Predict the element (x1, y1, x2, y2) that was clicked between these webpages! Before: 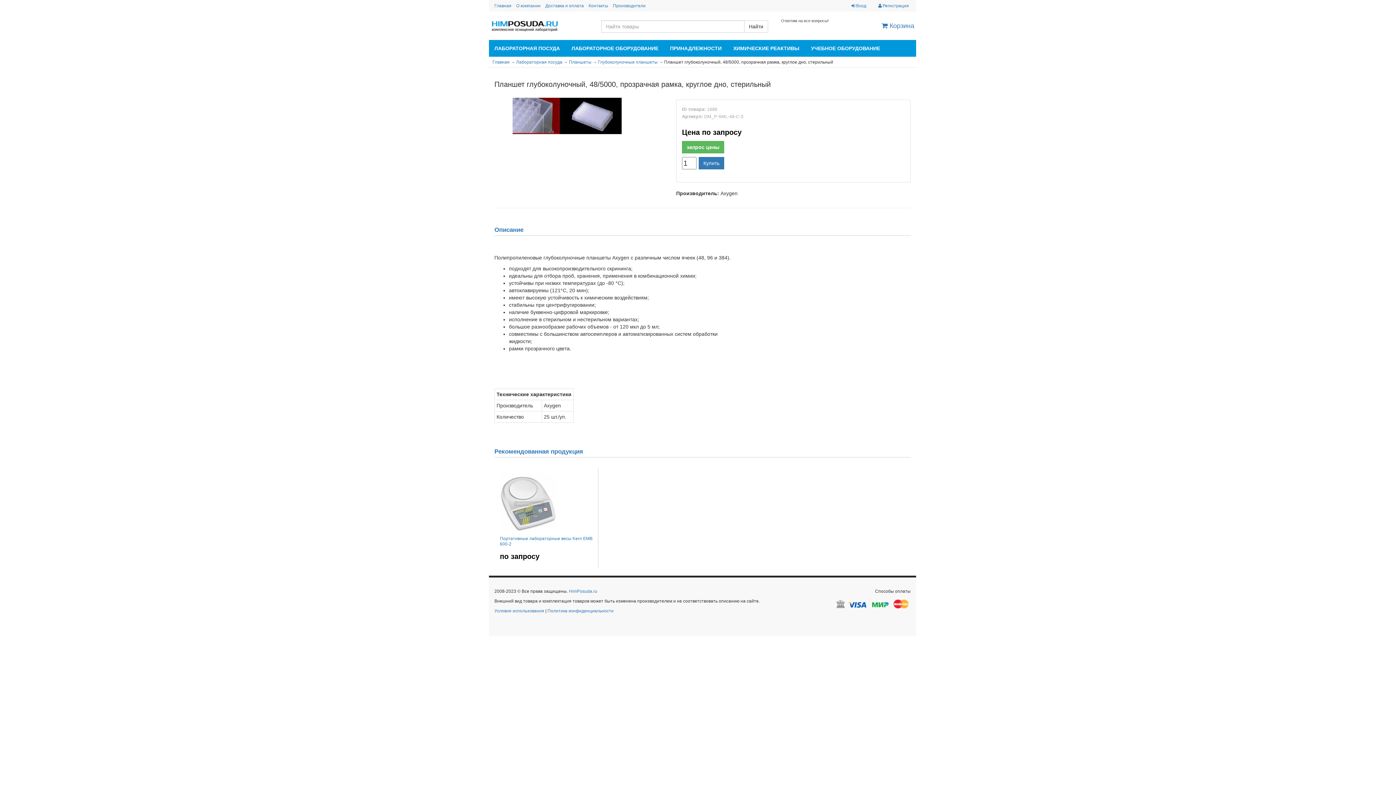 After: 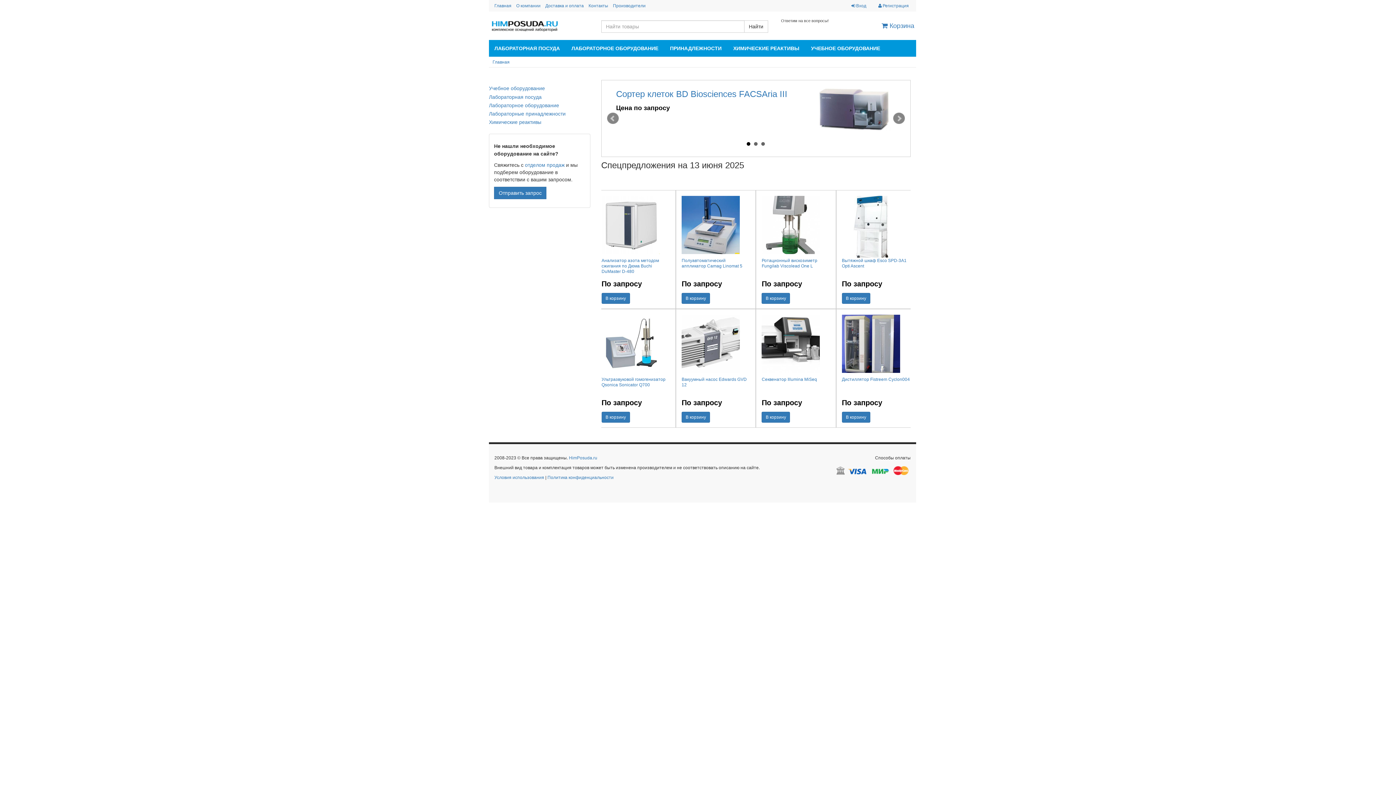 Action: label: Главная bbox: (494, 3, 511, 8)